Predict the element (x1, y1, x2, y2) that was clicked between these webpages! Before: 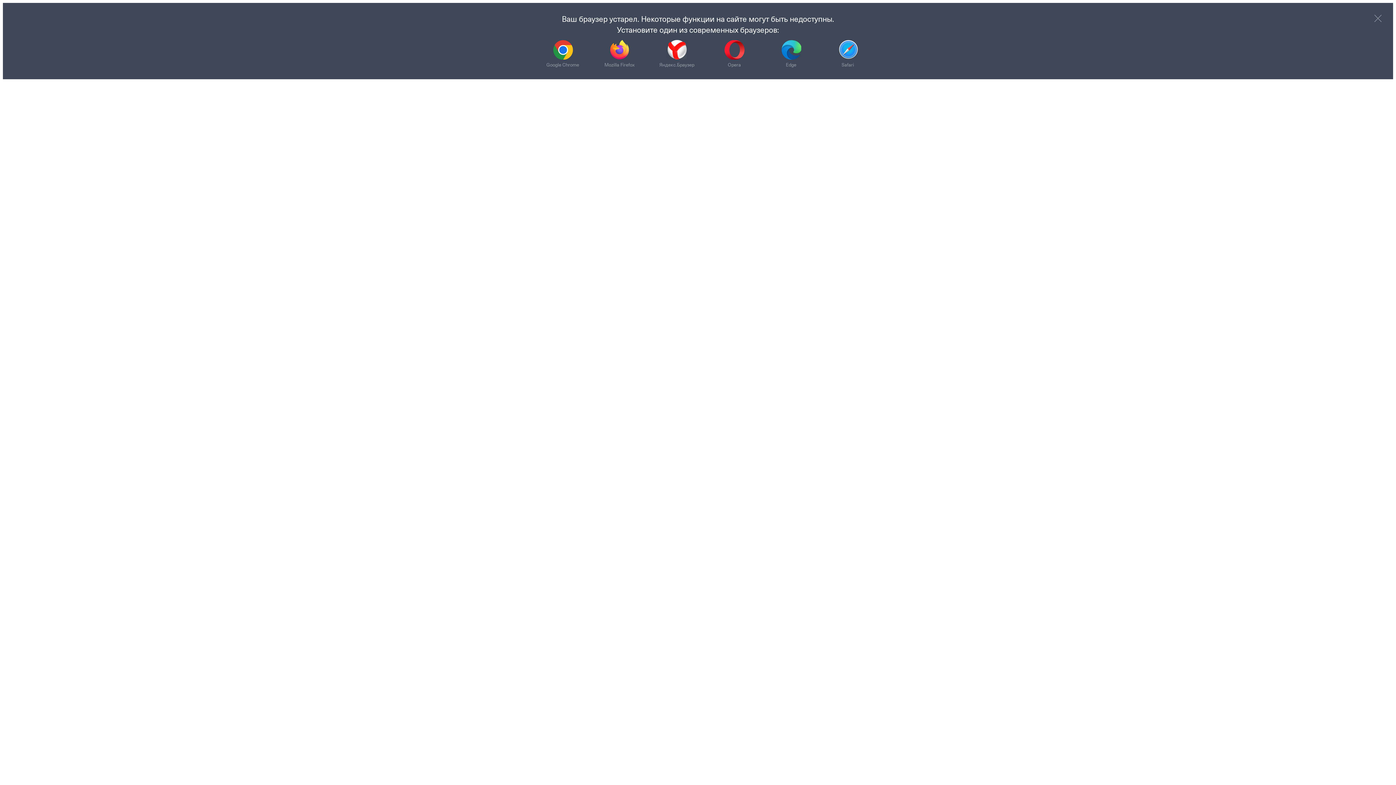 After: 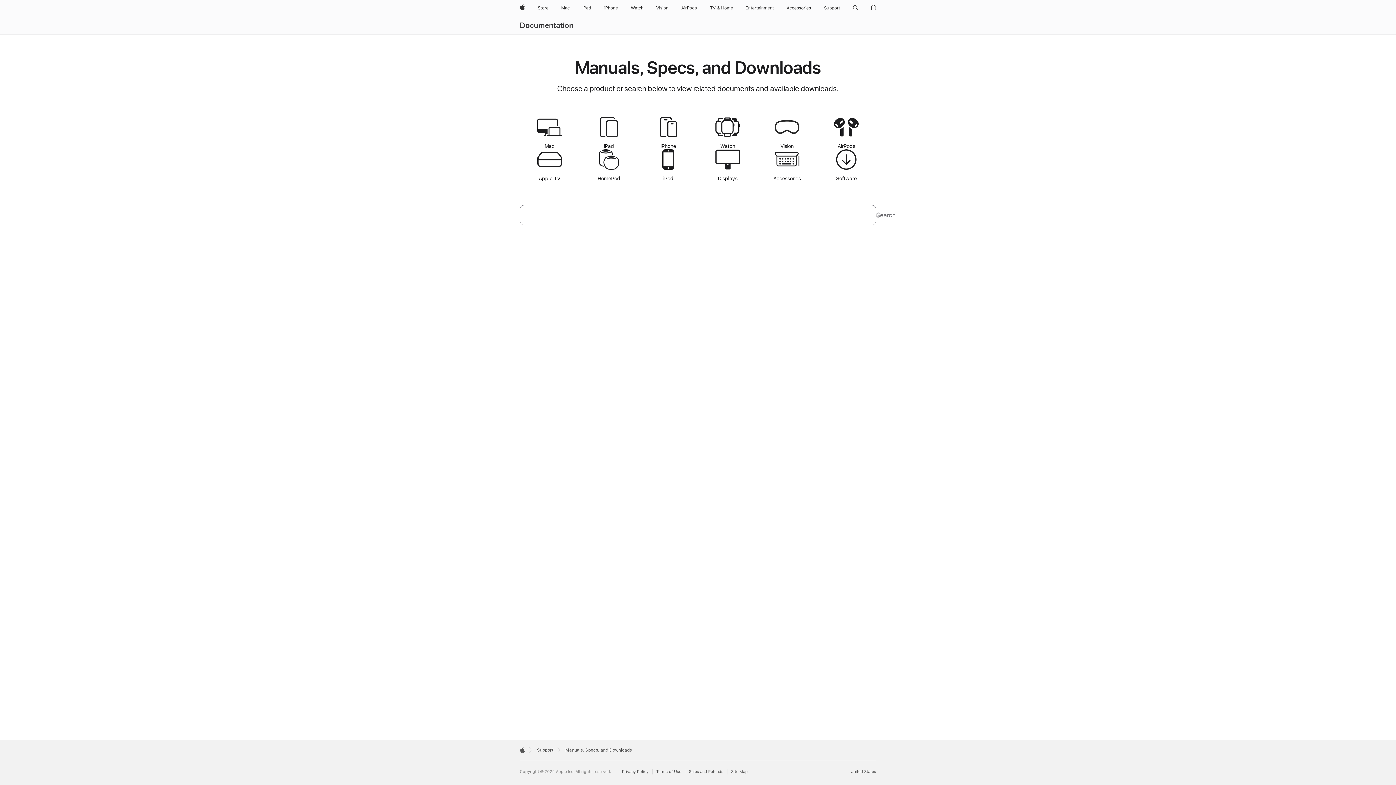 Action: label: Safari bbox: (831, 40, 864, 68)